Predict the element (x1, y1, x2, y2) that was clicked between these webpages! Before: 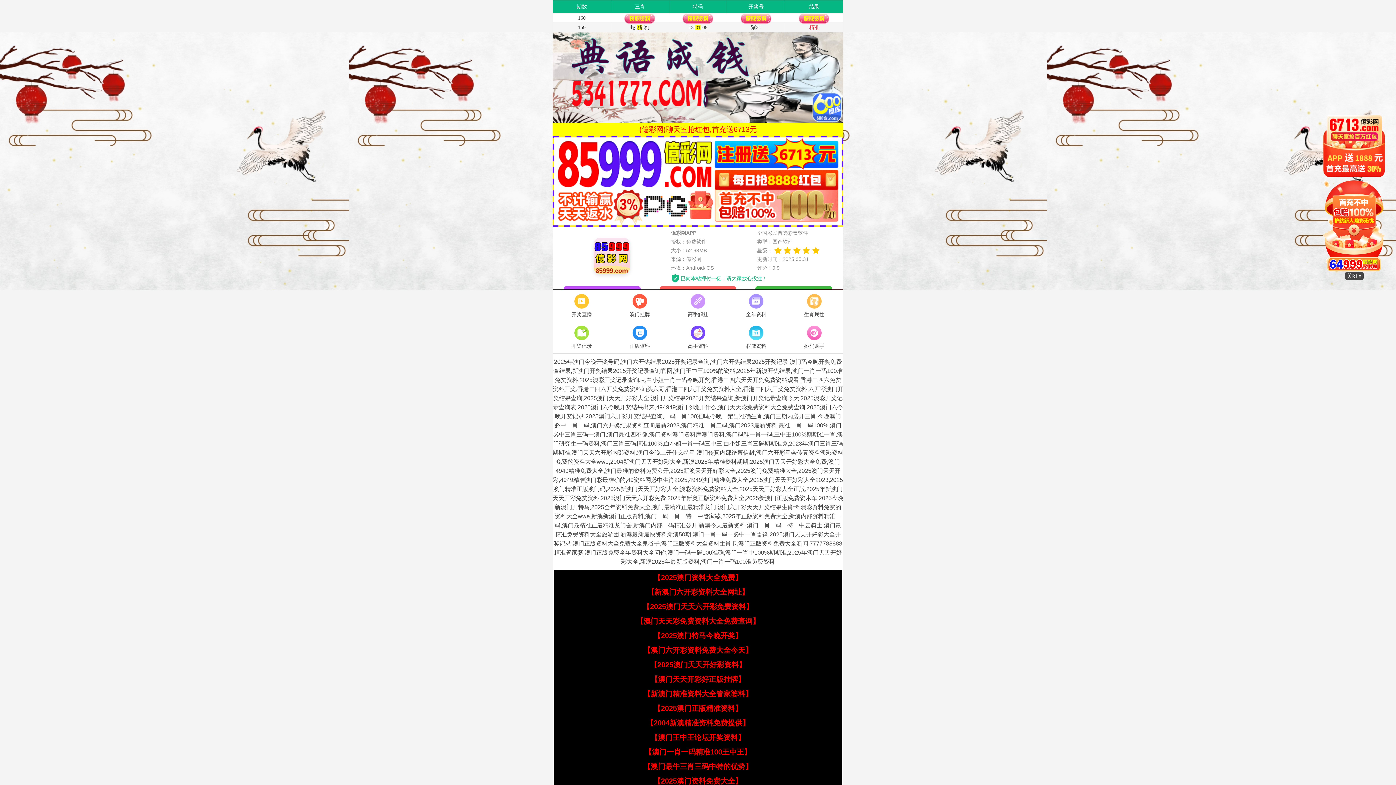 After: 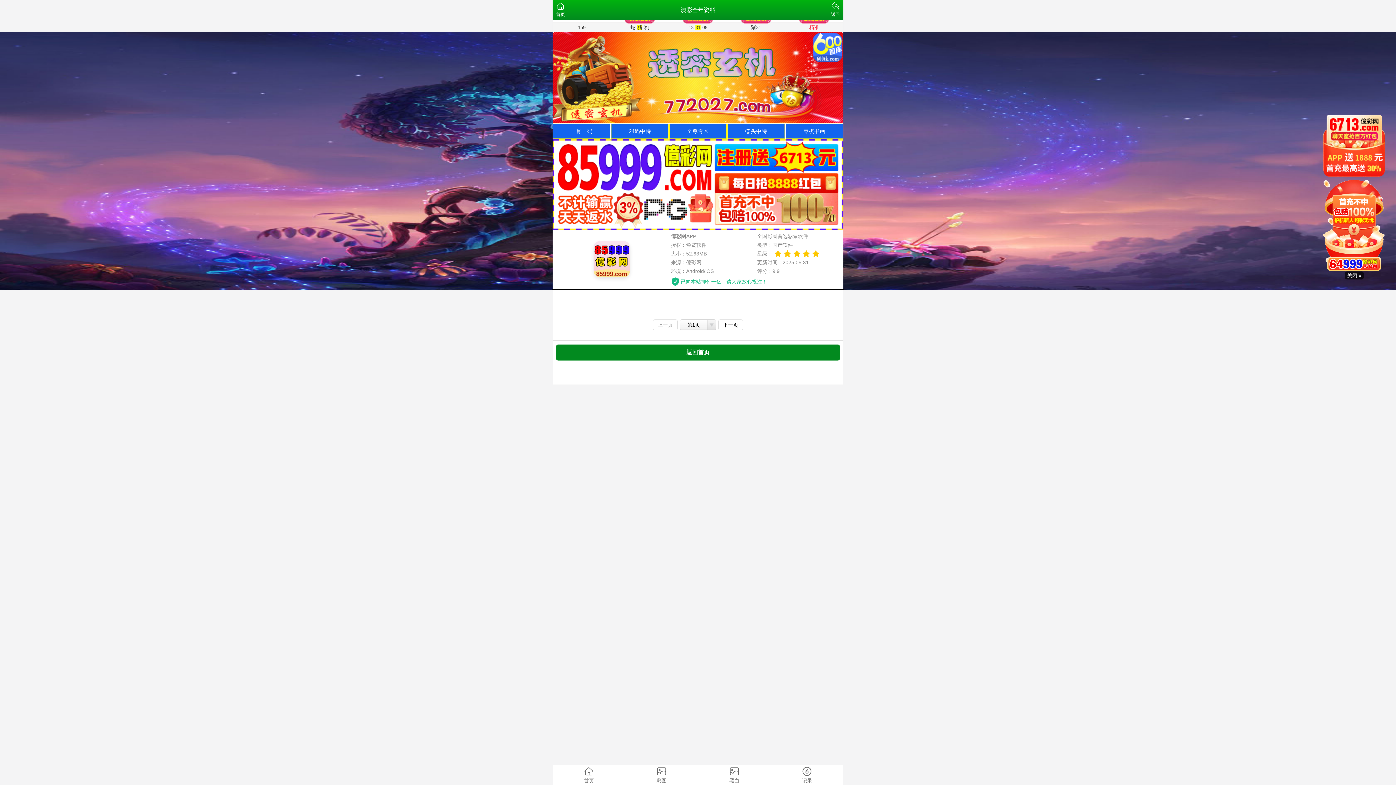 Action: label: 全年资料 bbox: (727, 292, 785, 319)